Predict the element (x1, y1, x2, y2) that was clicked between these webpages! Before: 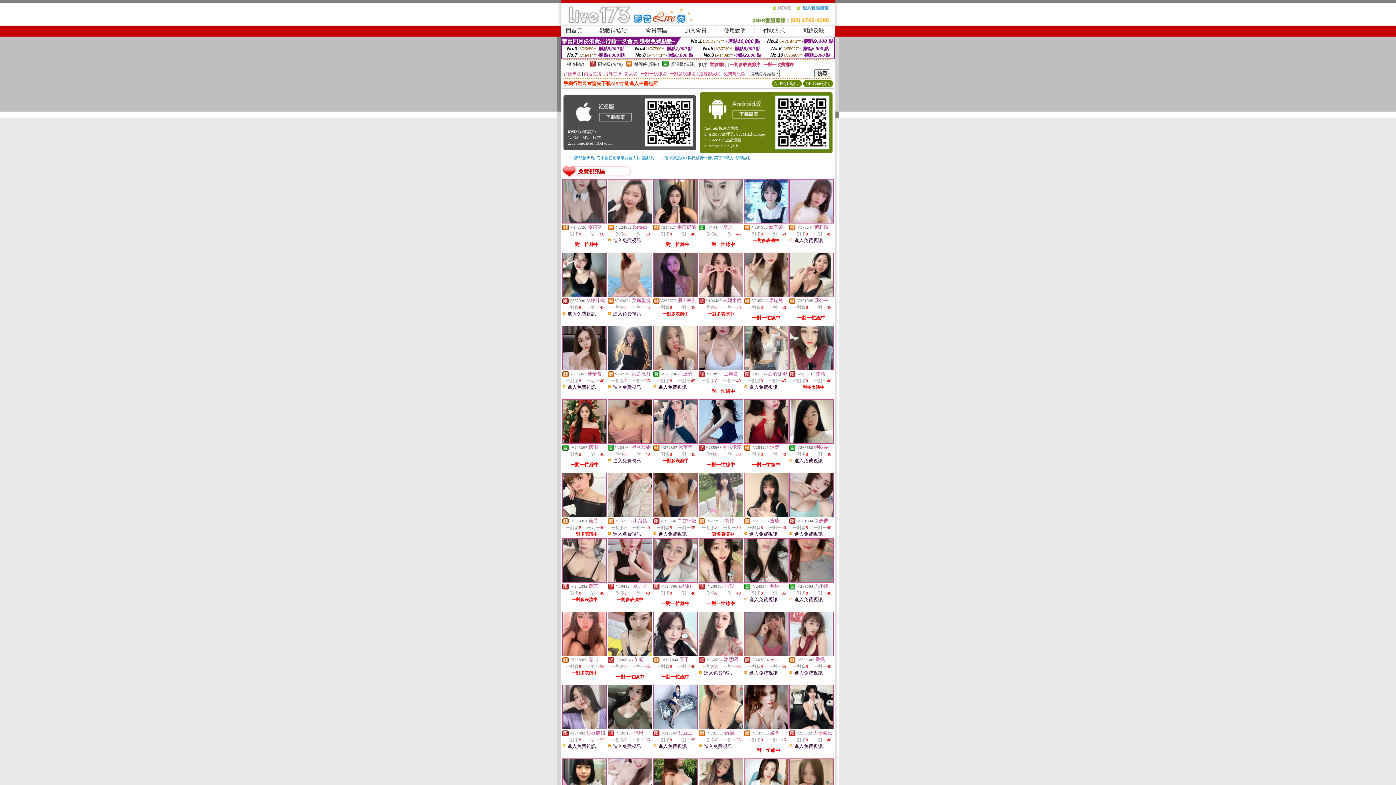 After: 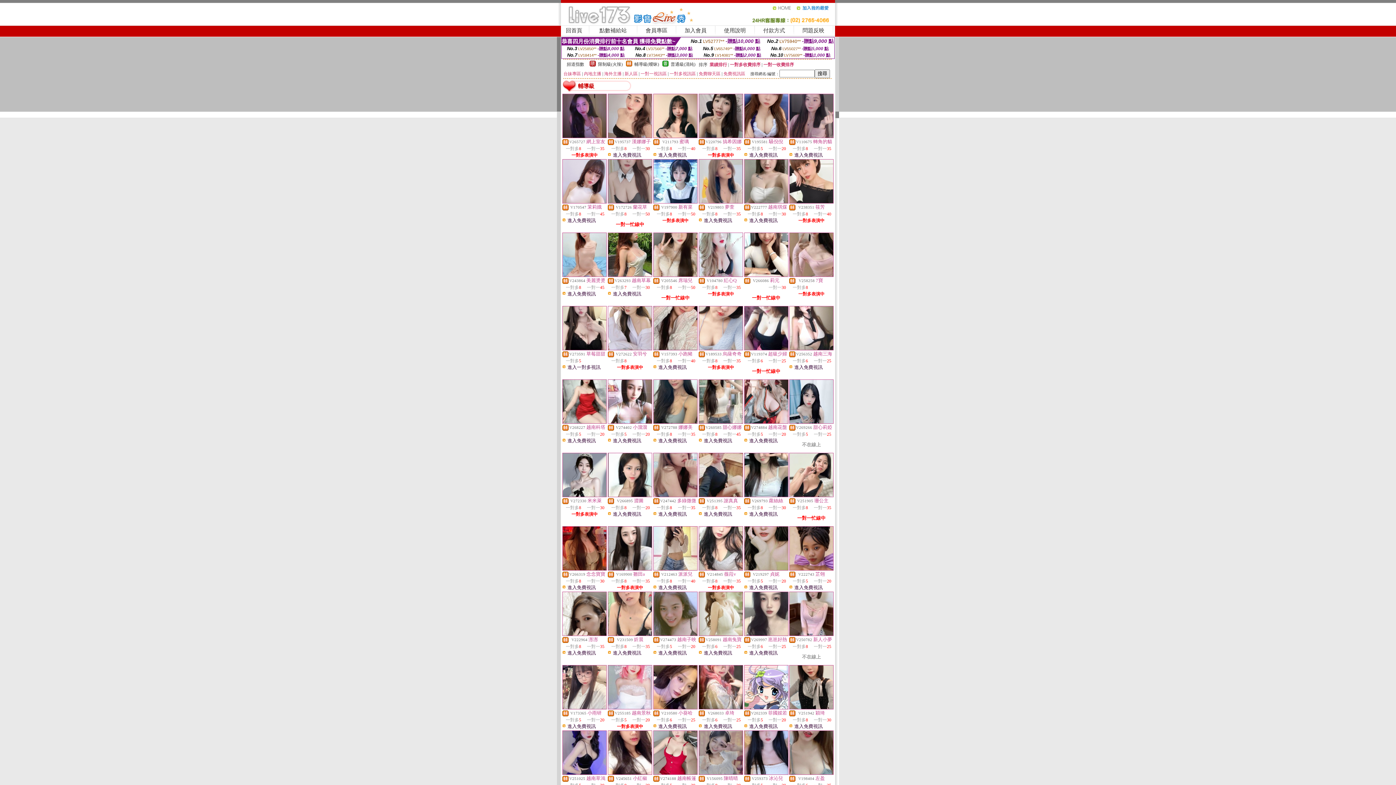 Action: bbox: (634, 61, 659, 66) label: 輔導級(曖昧)